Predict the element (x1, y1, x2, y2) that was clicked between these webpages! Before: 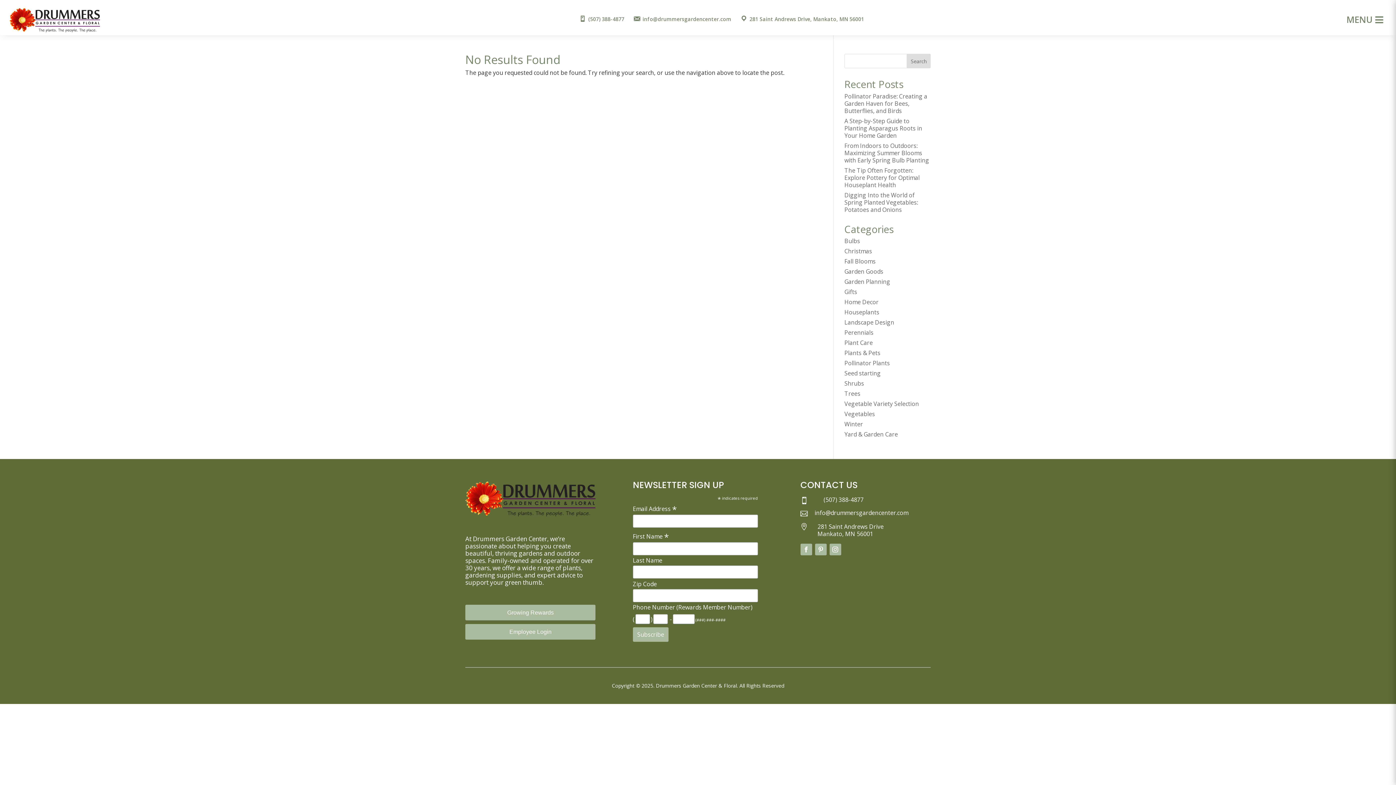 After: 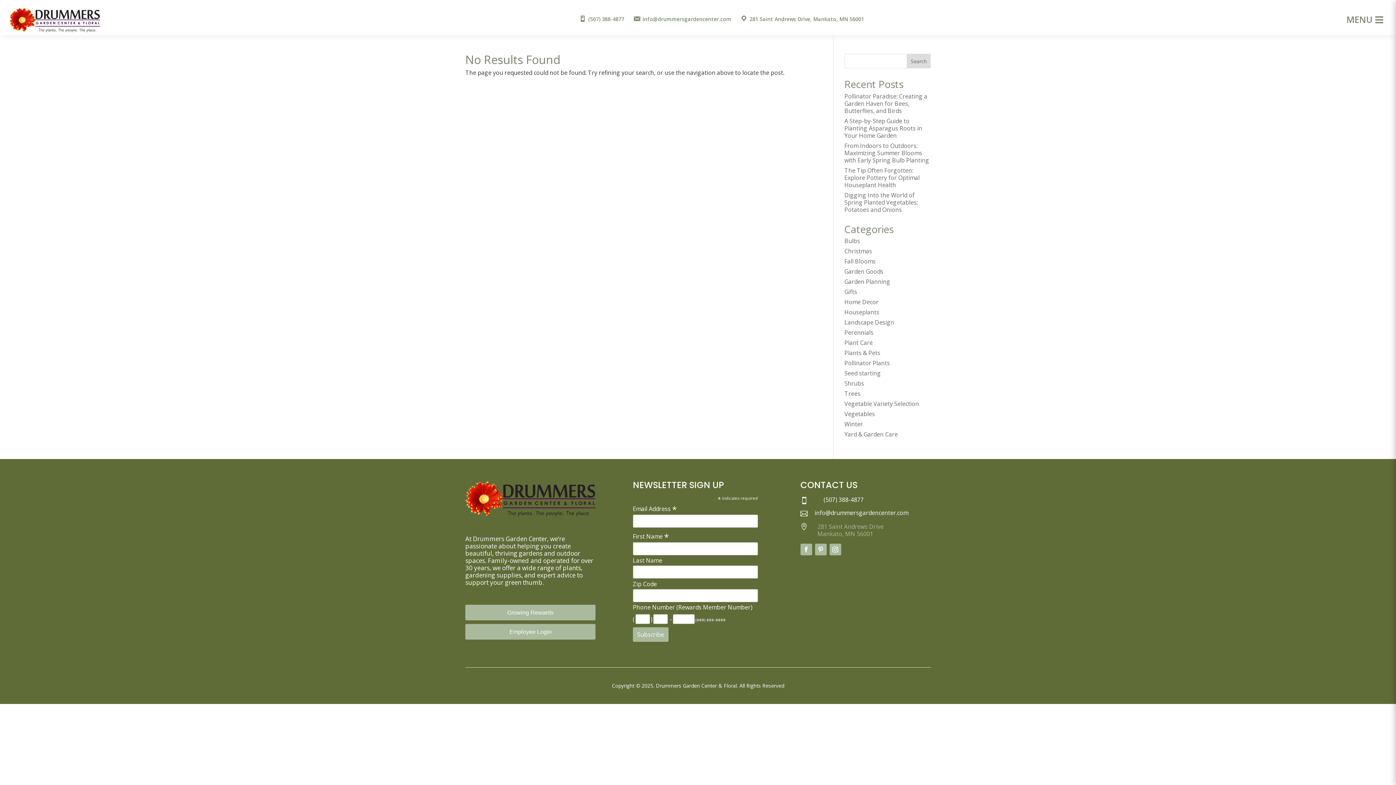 Action: label:  bbox: (800, 523, 812, 530)